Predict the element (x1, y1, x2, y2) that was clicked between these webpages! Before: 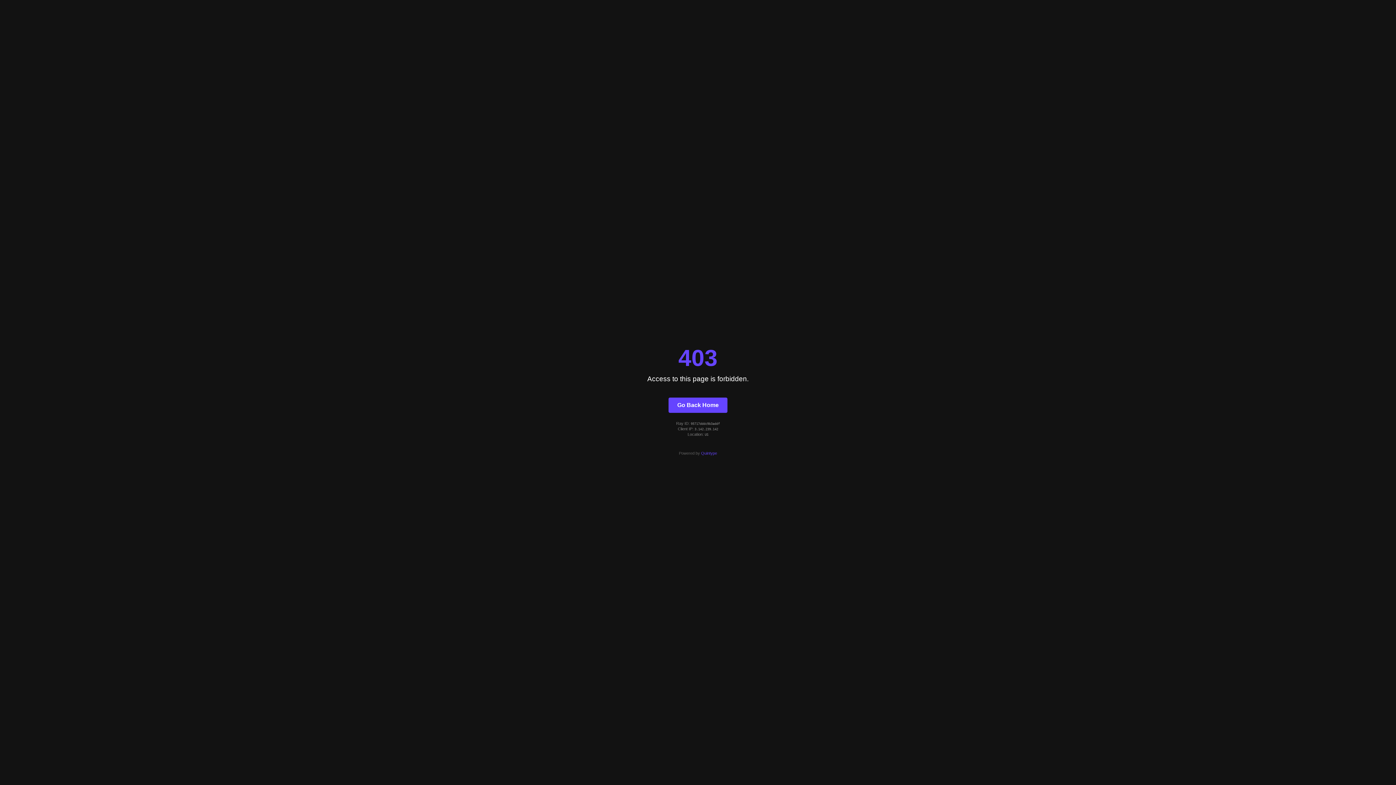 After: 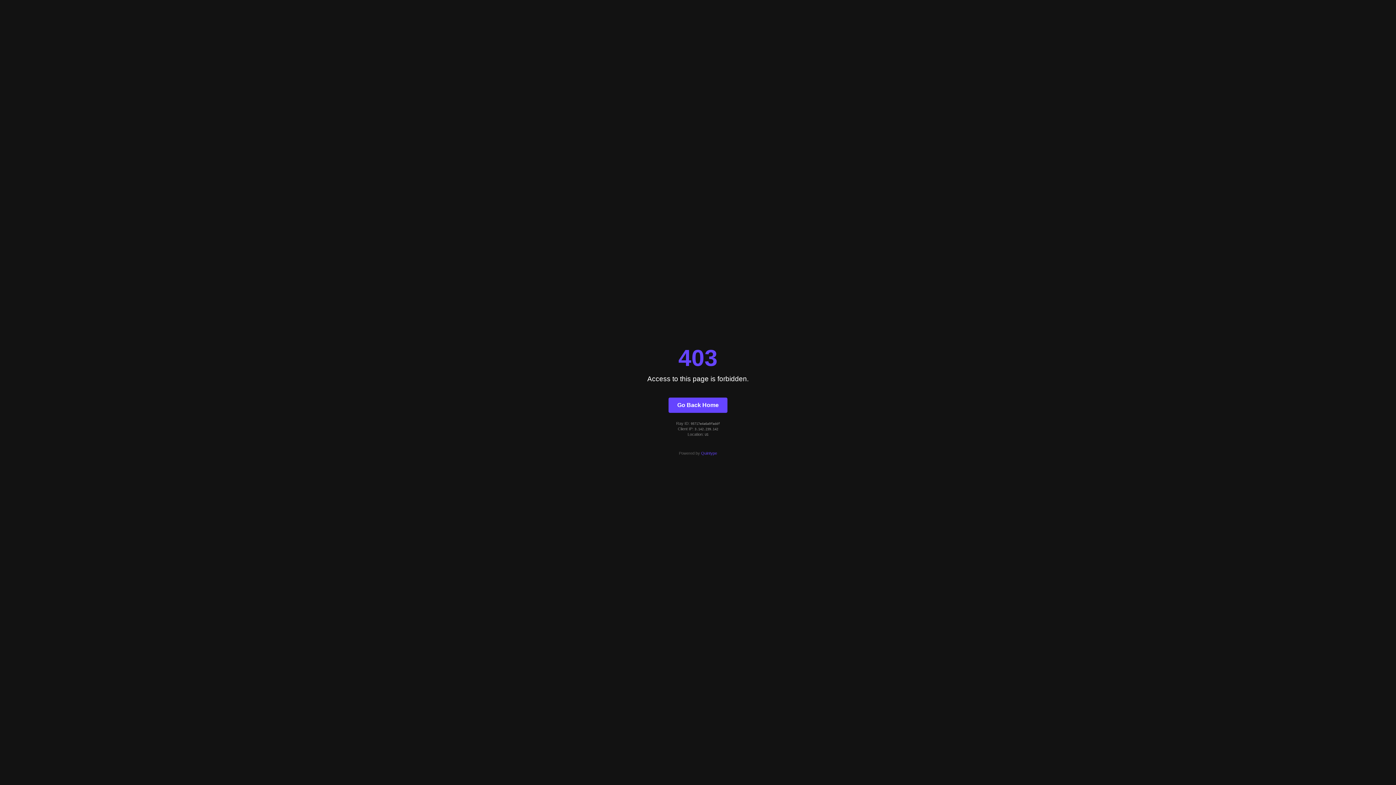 Action: bbox: (668, 397, 727, 412) label: Go Back Home